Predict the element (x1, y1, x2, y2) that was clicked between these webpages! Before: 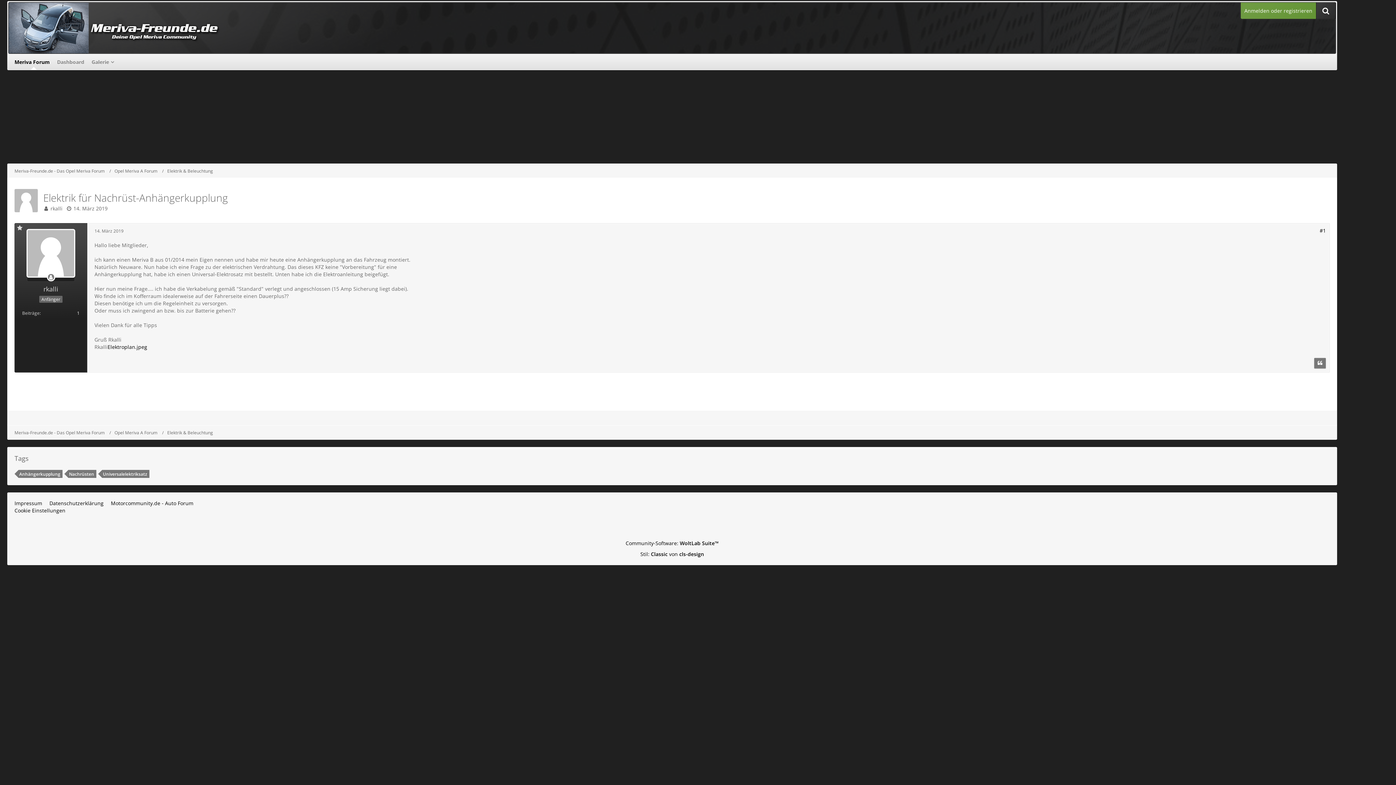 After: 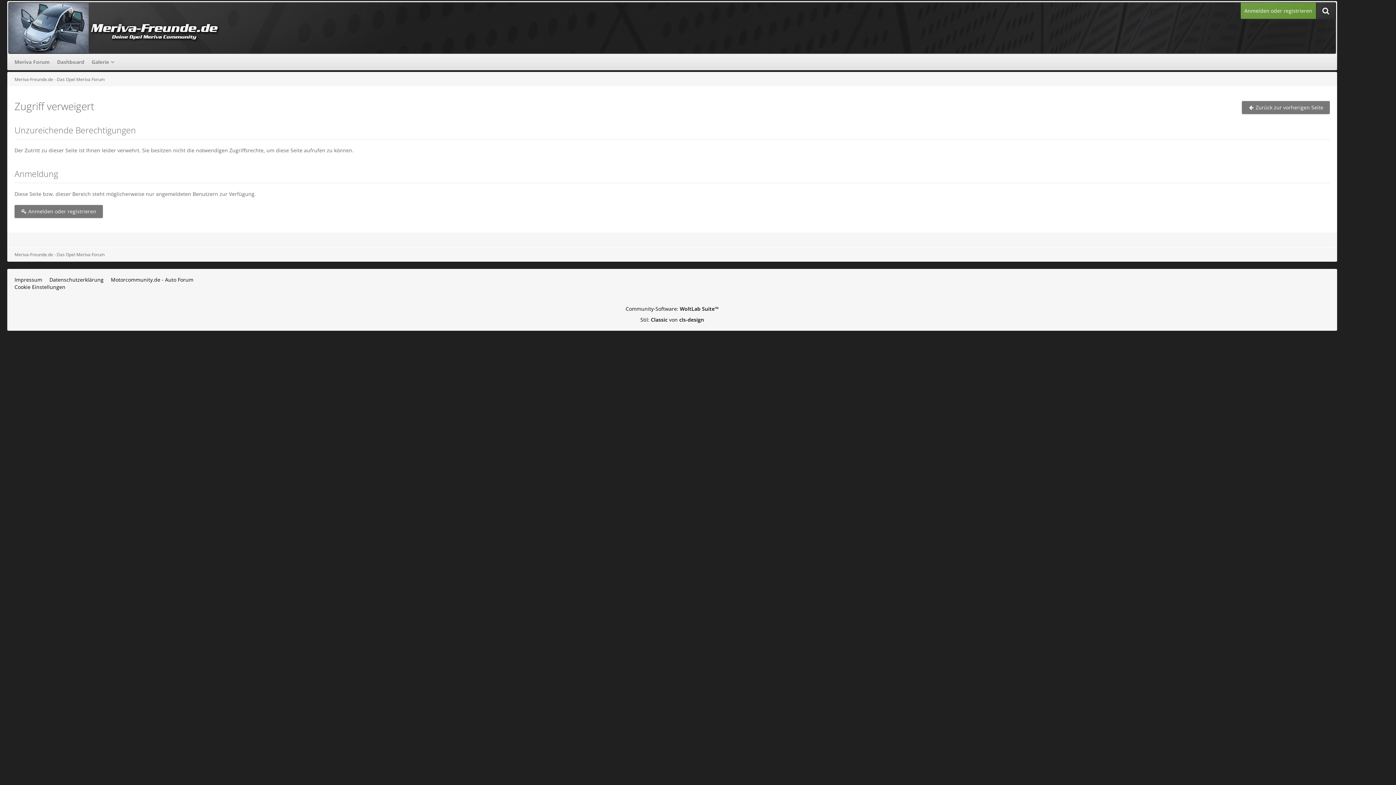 Action: bbox: (27, 229, 74, 277)